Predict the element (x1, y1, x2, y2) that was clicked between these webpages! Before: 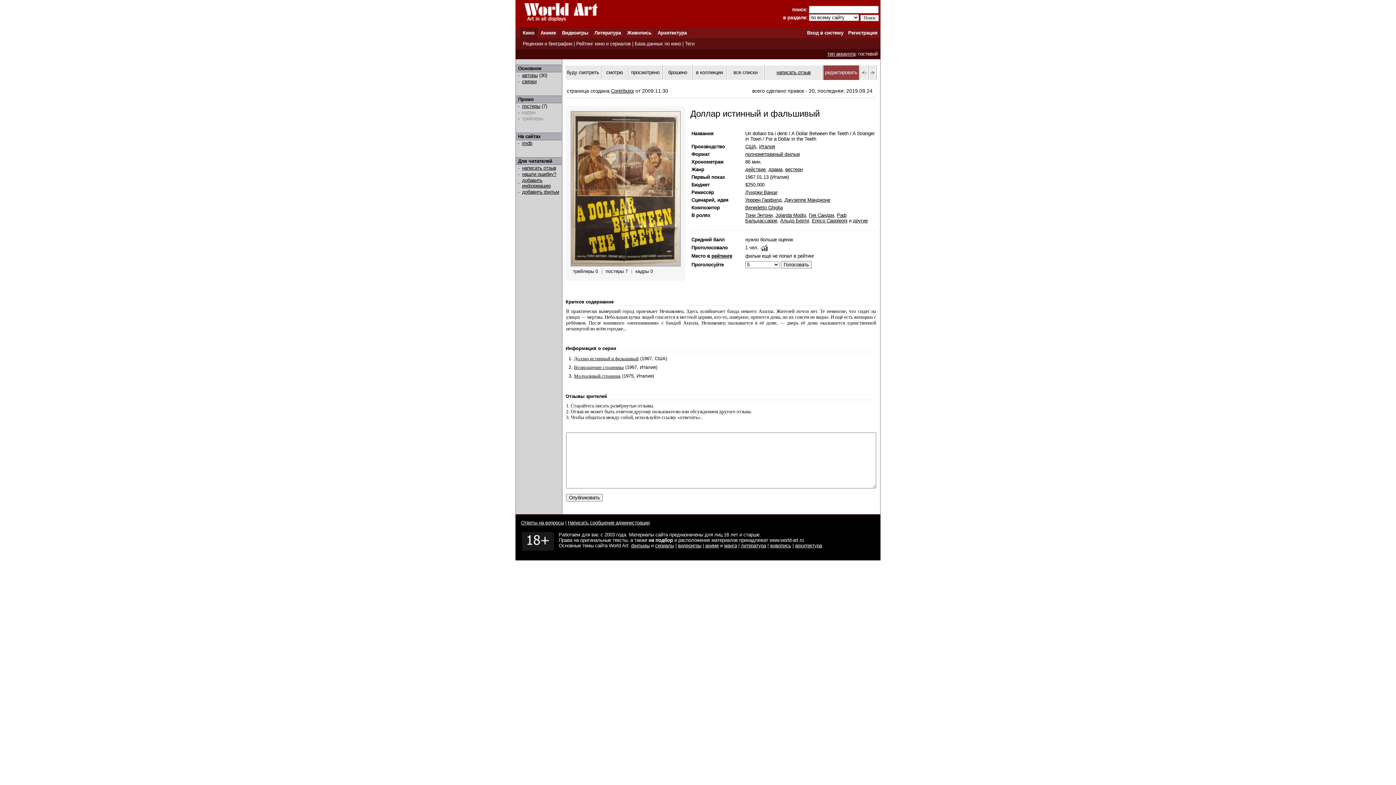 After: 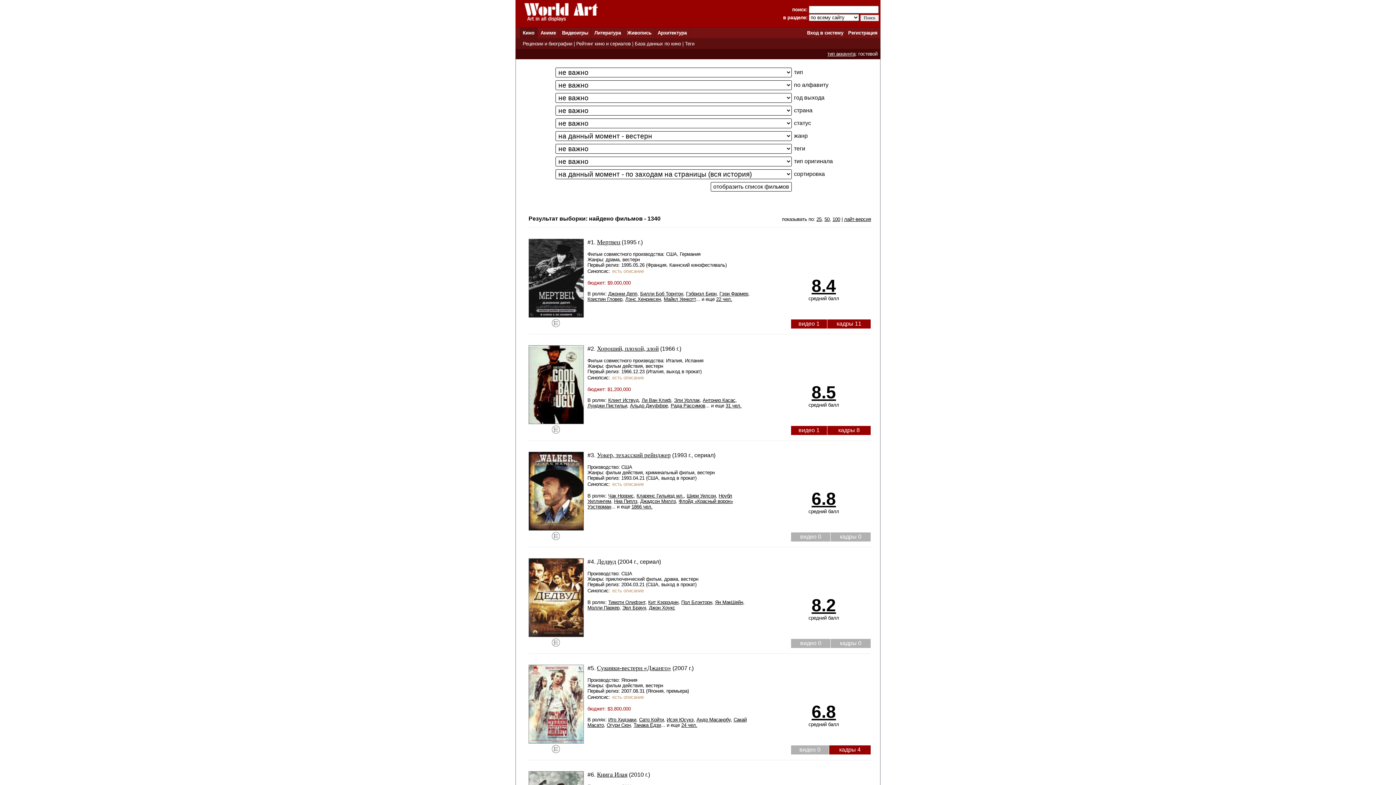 Action: bbox: (785, 166, 802, 172) label: вестерн